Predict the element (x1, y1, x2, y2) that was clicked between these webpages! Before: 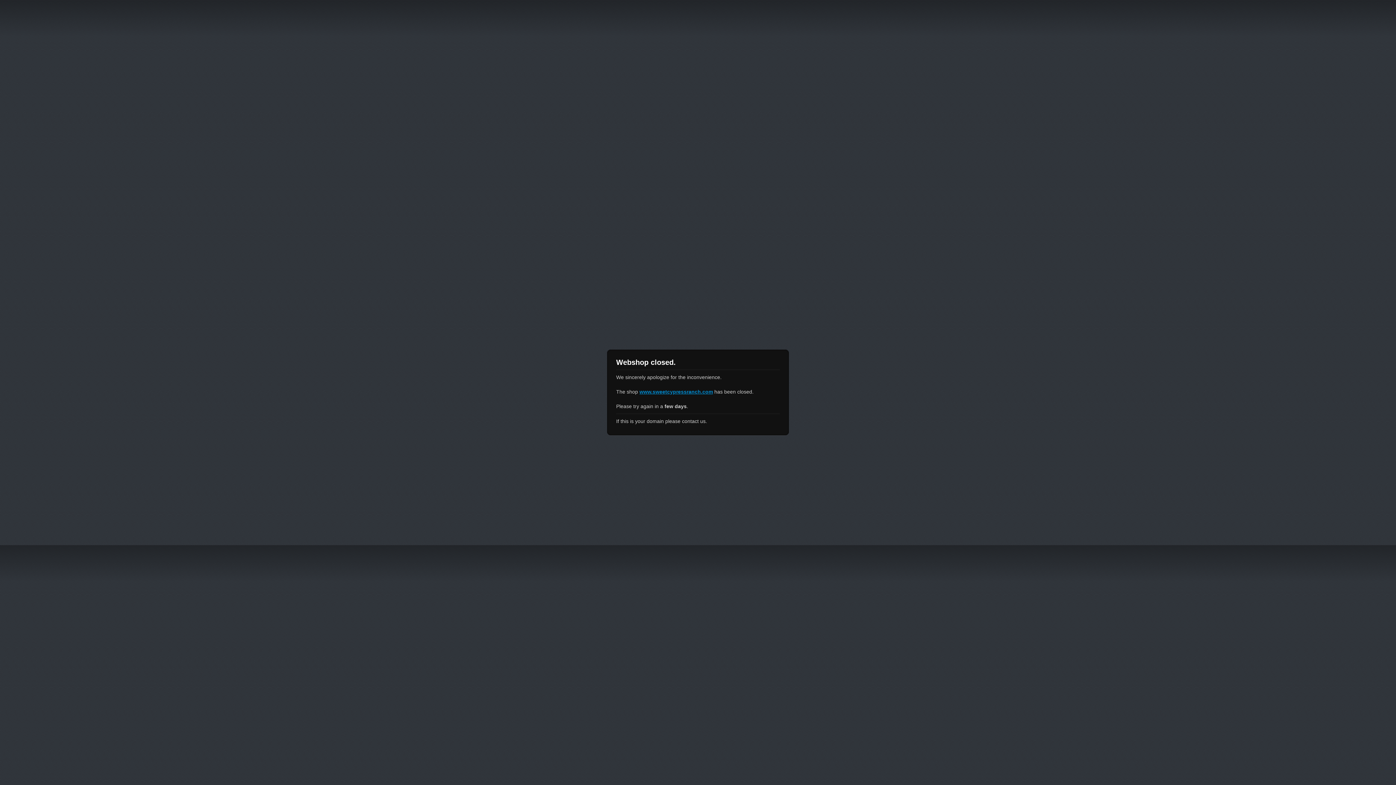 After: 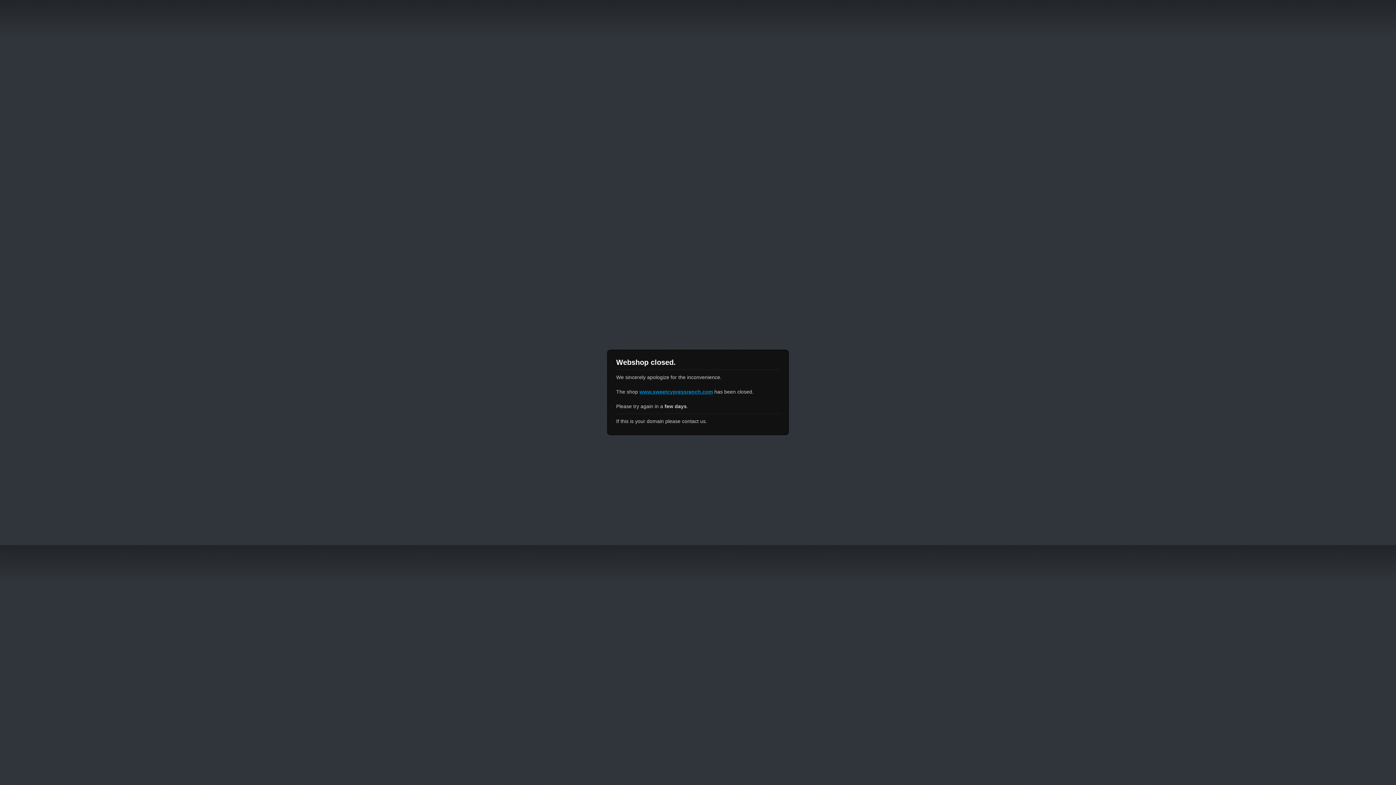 Action: label: www.sweetcypressranch.com bbox: (639, 389, 713, 394)